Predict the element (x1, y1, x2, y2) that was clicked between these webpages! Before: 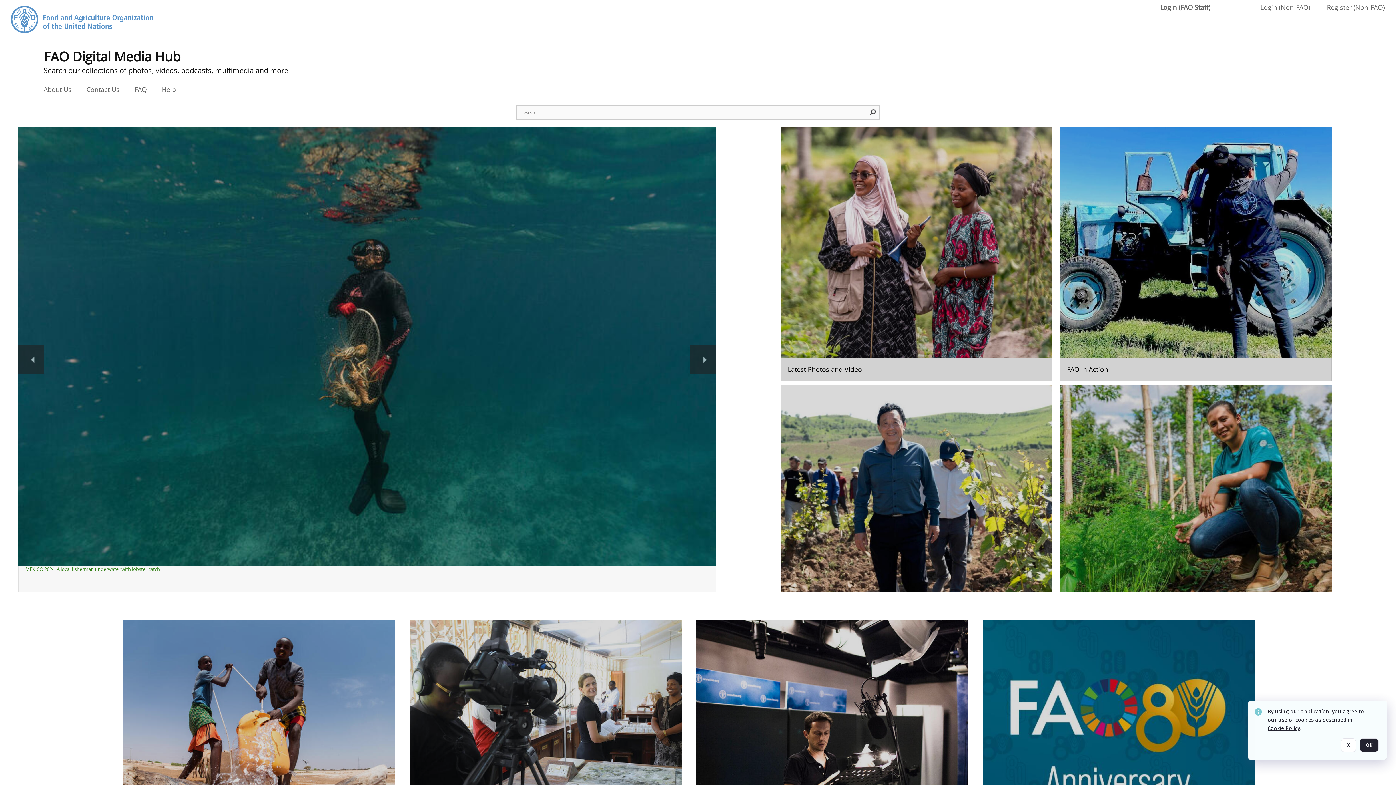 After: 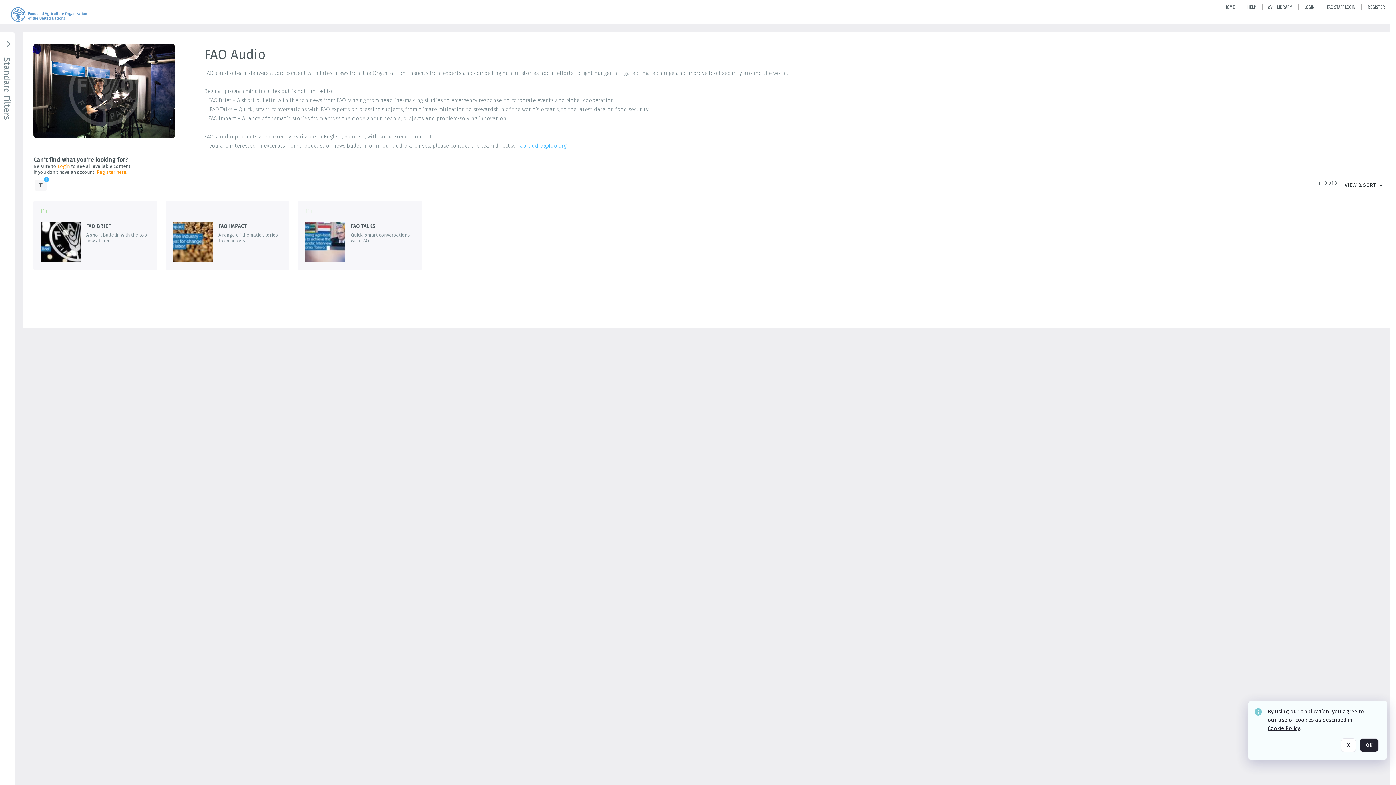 Action: label: Go to the package bbox: (696, 620, 968, 873)